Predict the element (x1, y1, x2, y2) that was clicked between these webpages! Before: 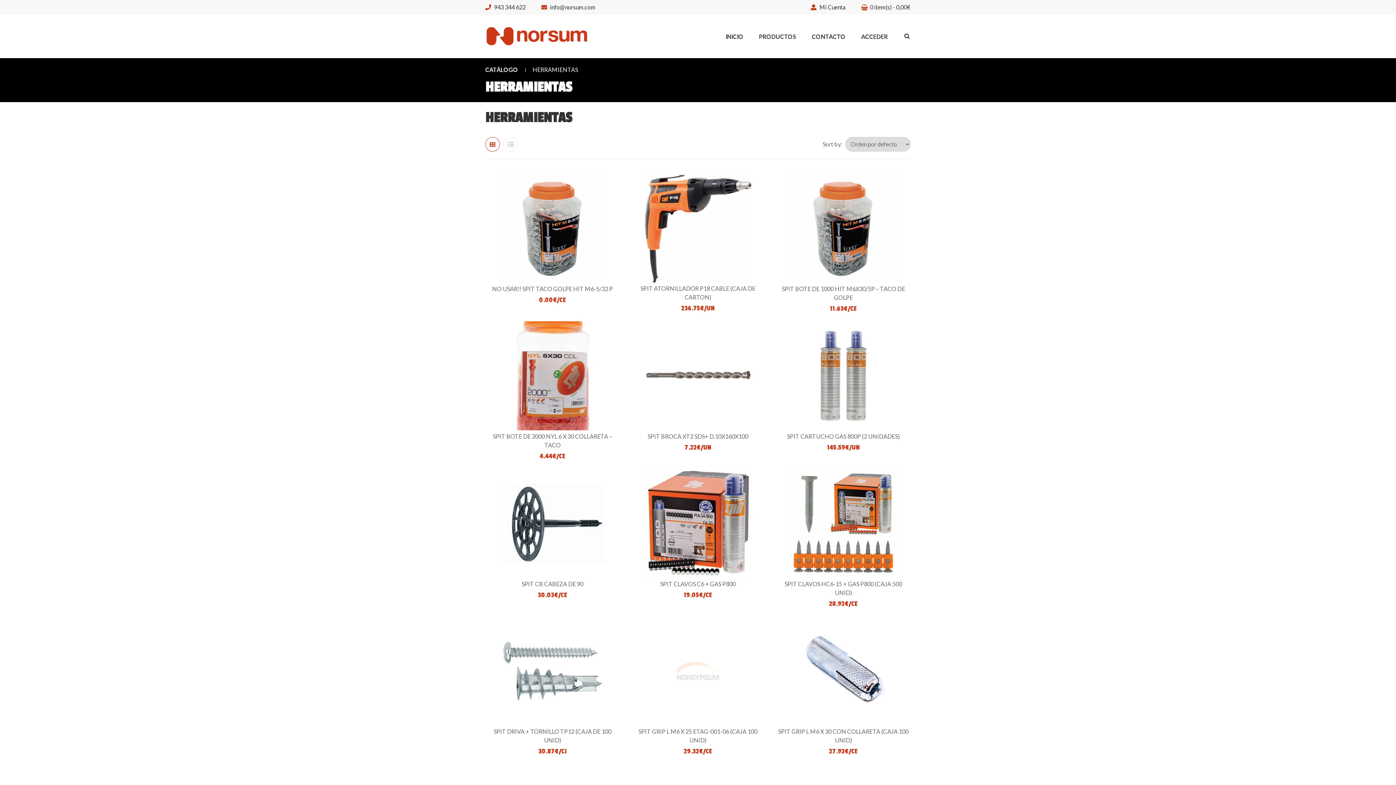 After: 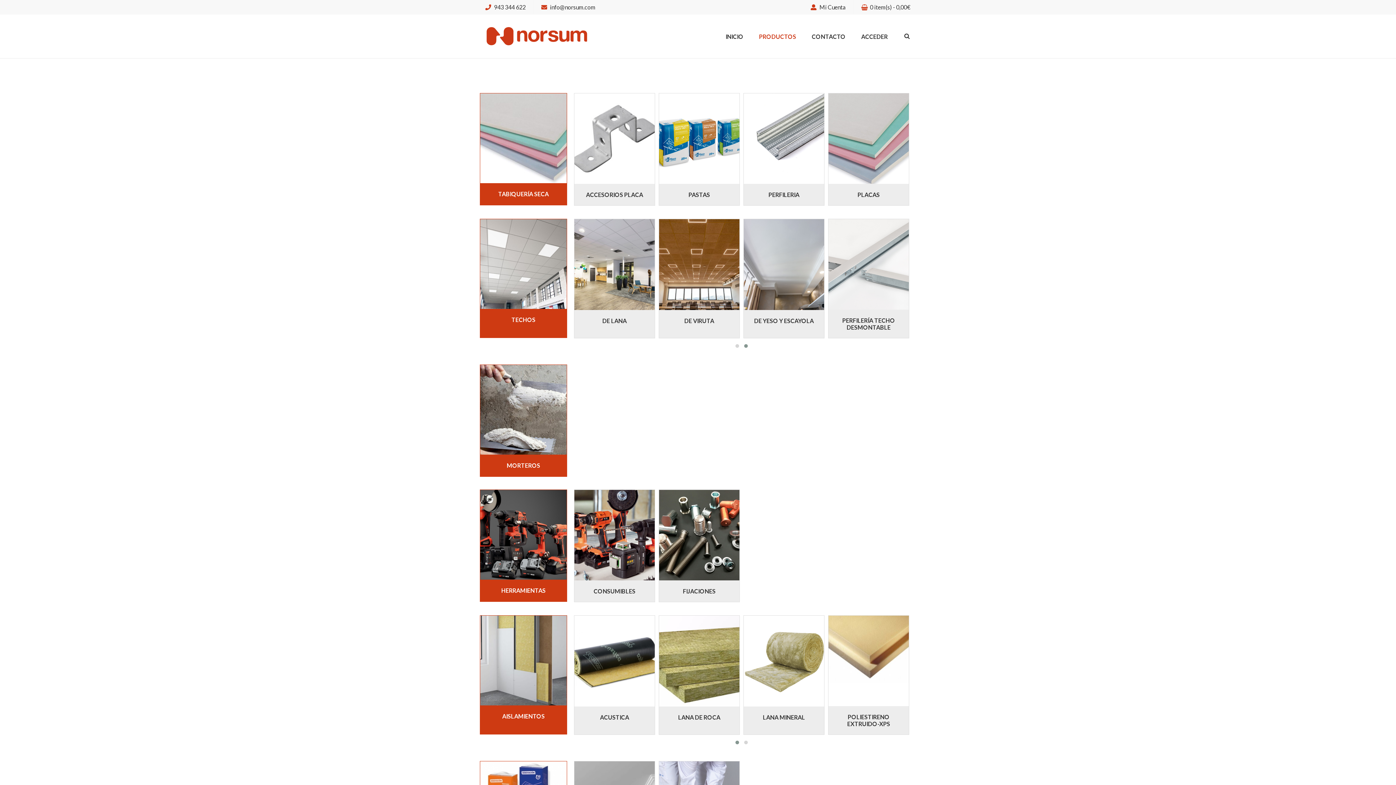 Action: bbox: (485, 65, 518, 74) label: CATÁLOGO